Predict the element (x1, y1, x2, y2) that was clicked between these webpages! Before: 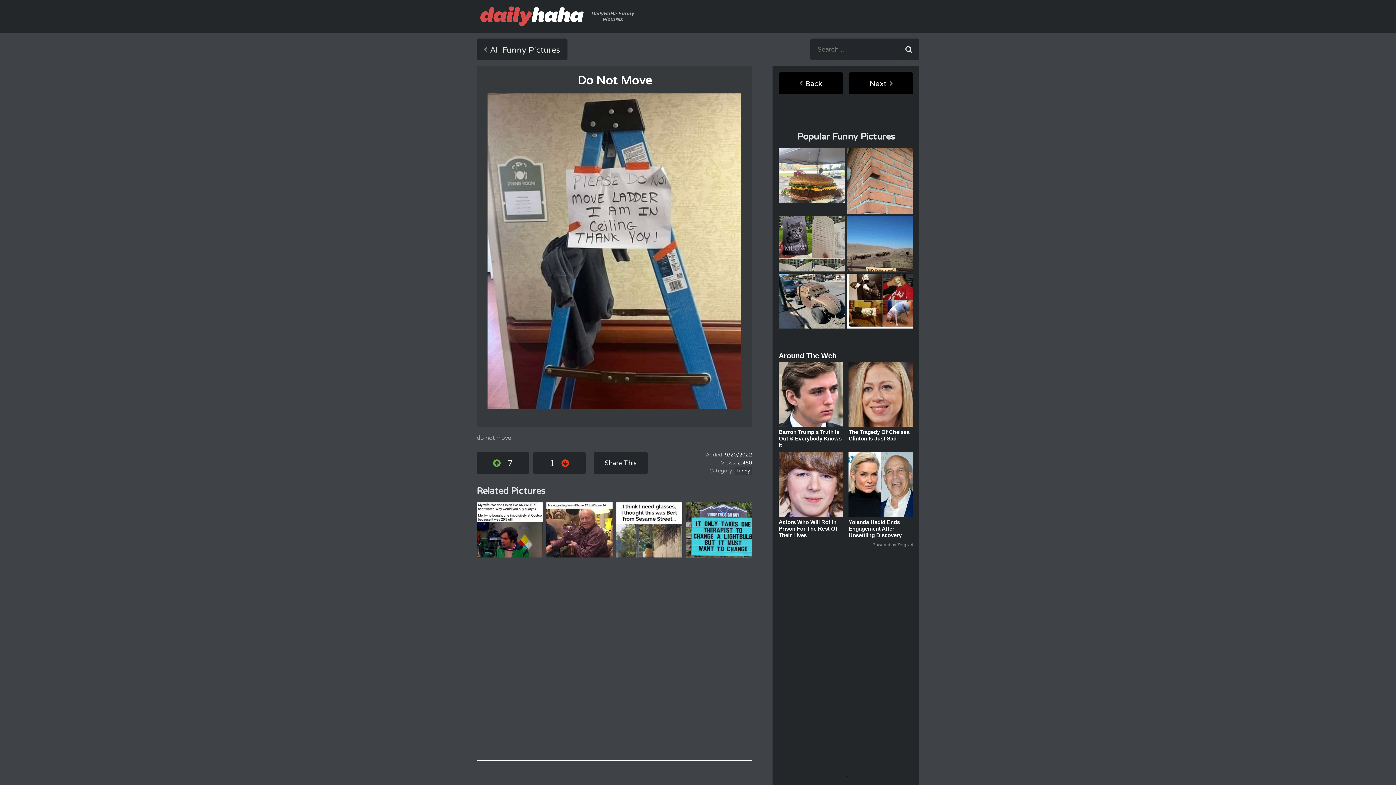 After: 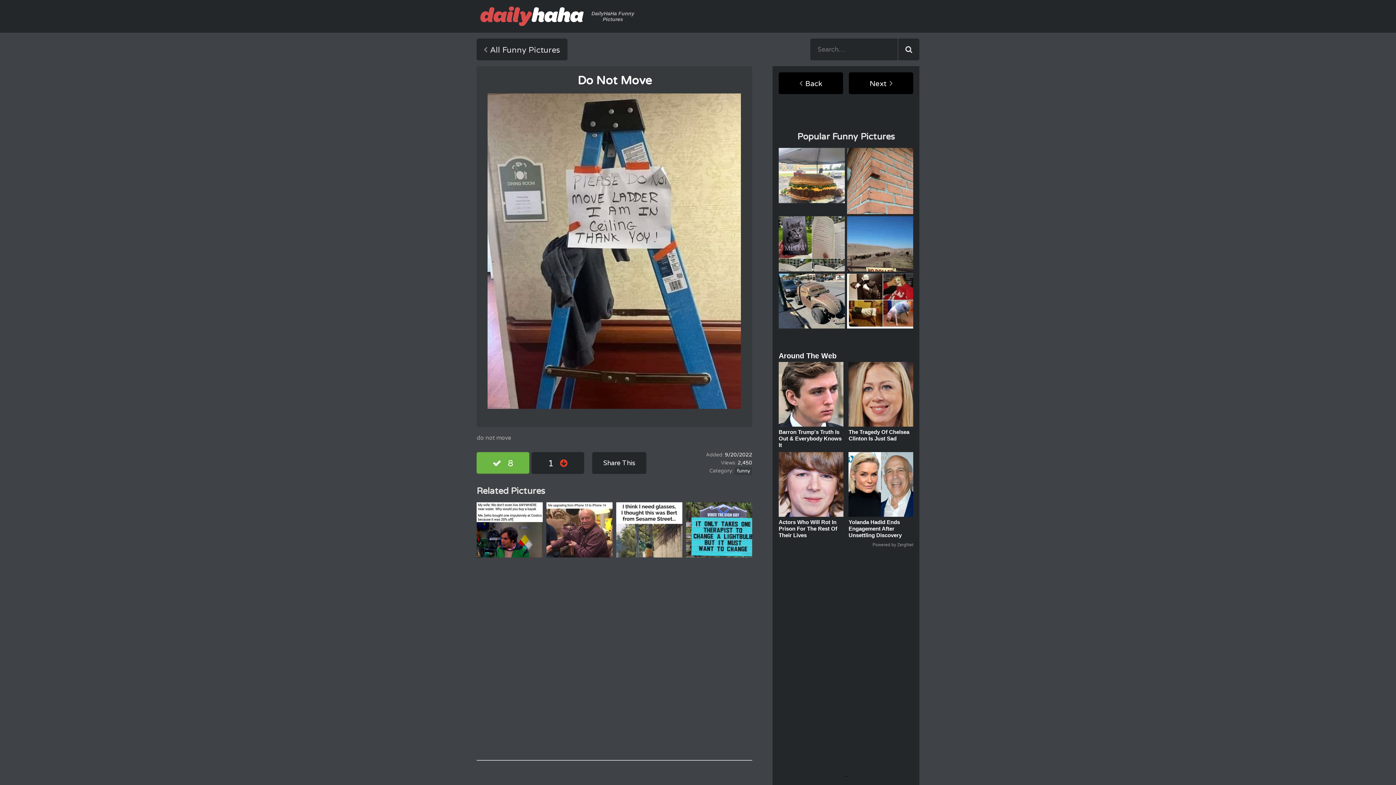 Action: bbox: (476, 452, 529, 474) label: 7